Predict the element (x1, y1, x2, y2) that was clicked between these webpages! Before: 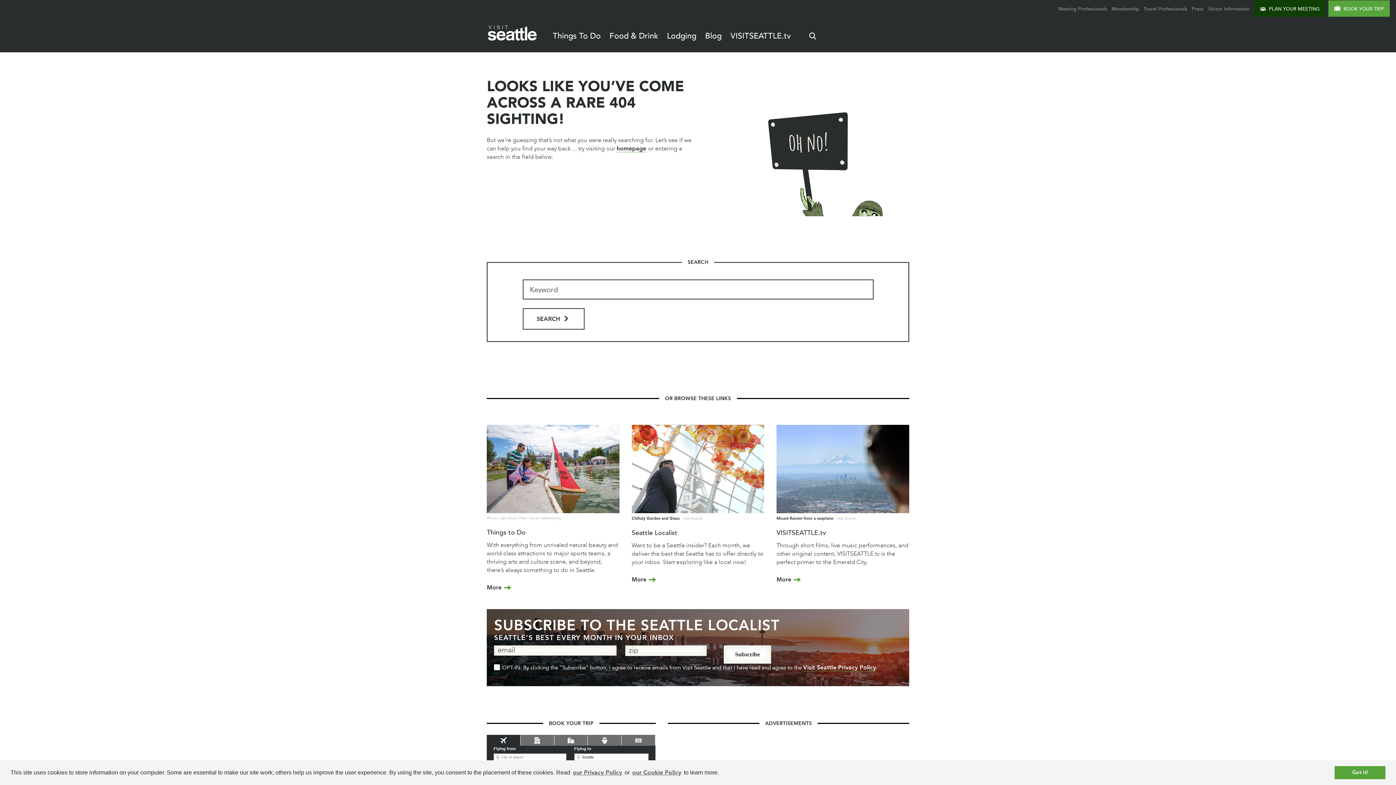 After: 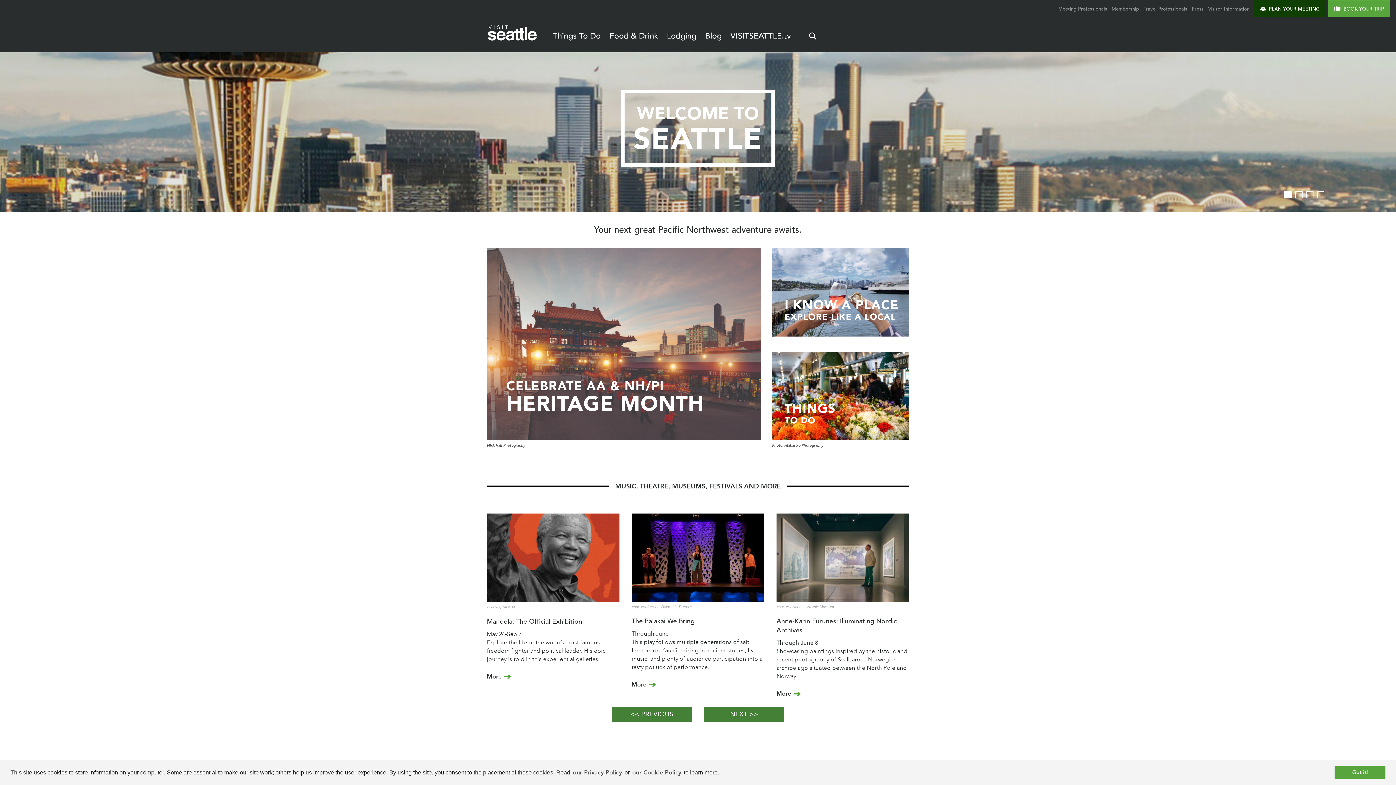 Action: label: Seattle Localist bbox: (631, 529, 677, 537)